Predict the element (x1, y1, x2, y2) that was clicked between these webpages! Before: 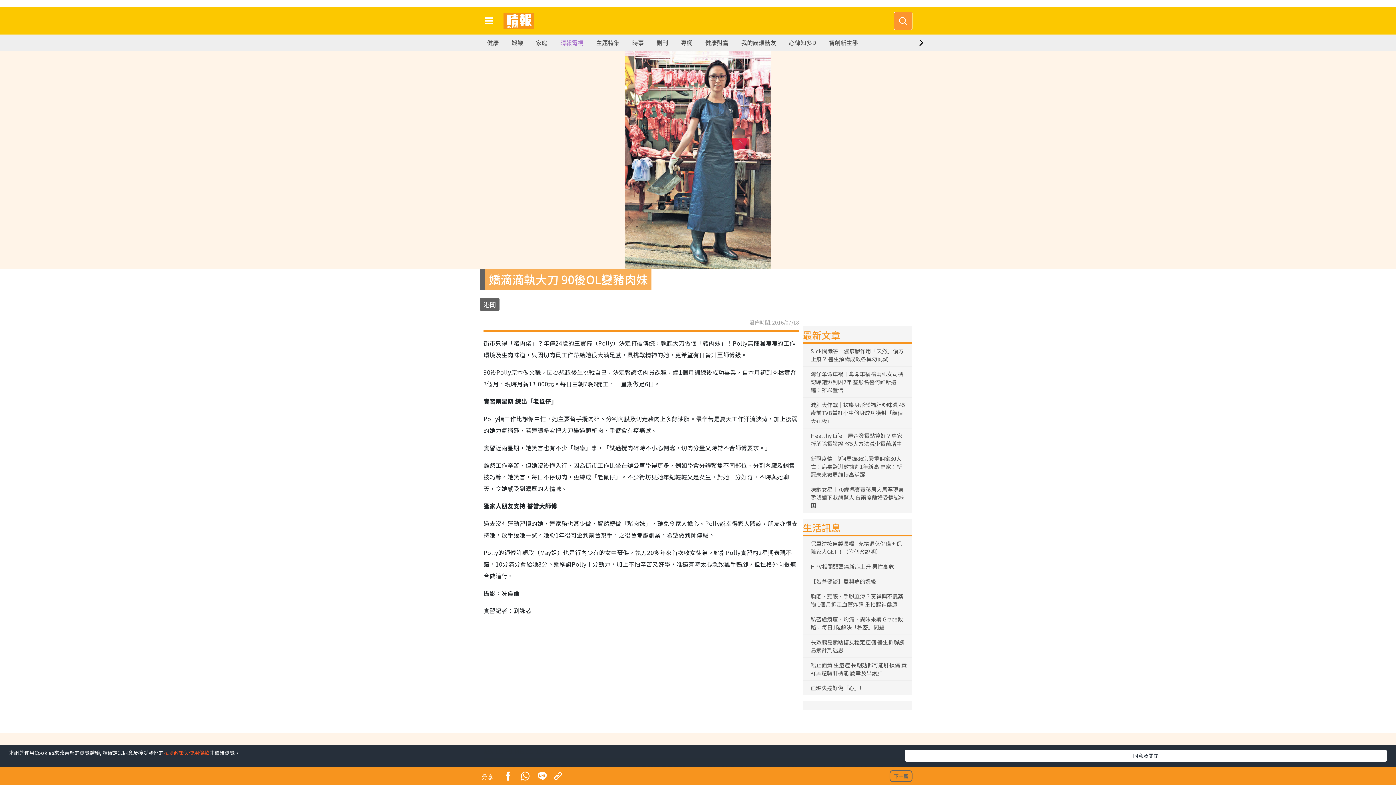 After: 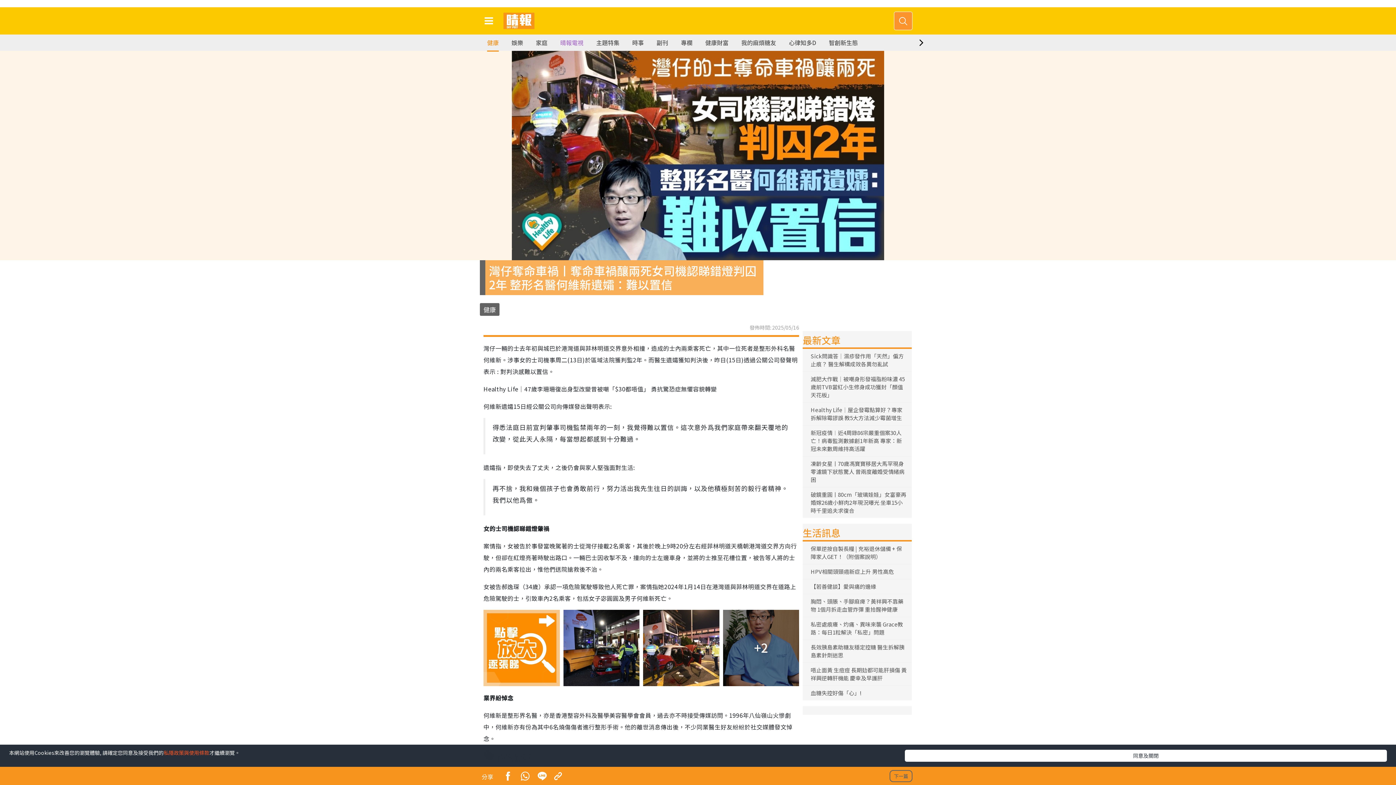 Action: bbox: (807, 369, 907, 394) label: 灣仔奪命車禍丨奪命車禍釀兩死女司機認睇錯燈判囚2年 整形名醫何維新遺孀：難以置信